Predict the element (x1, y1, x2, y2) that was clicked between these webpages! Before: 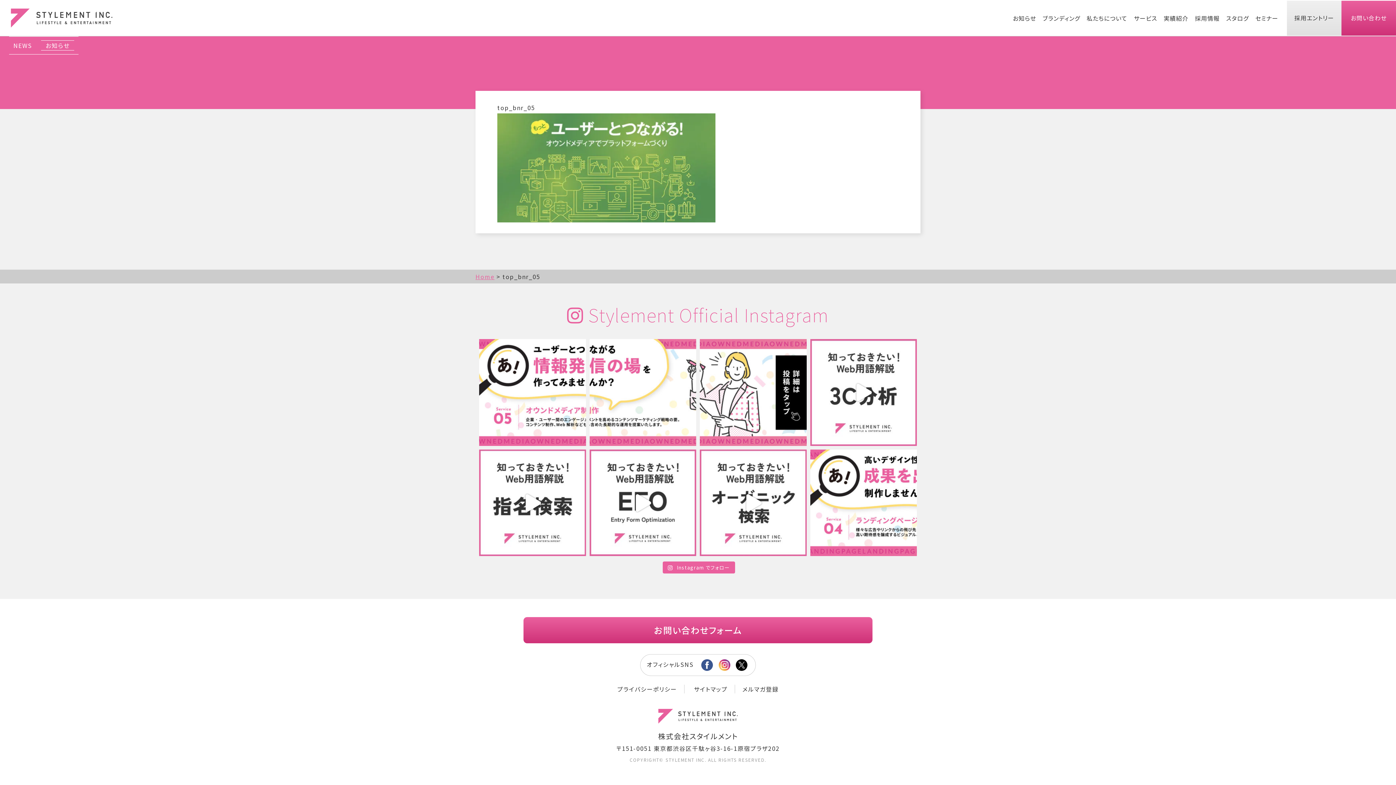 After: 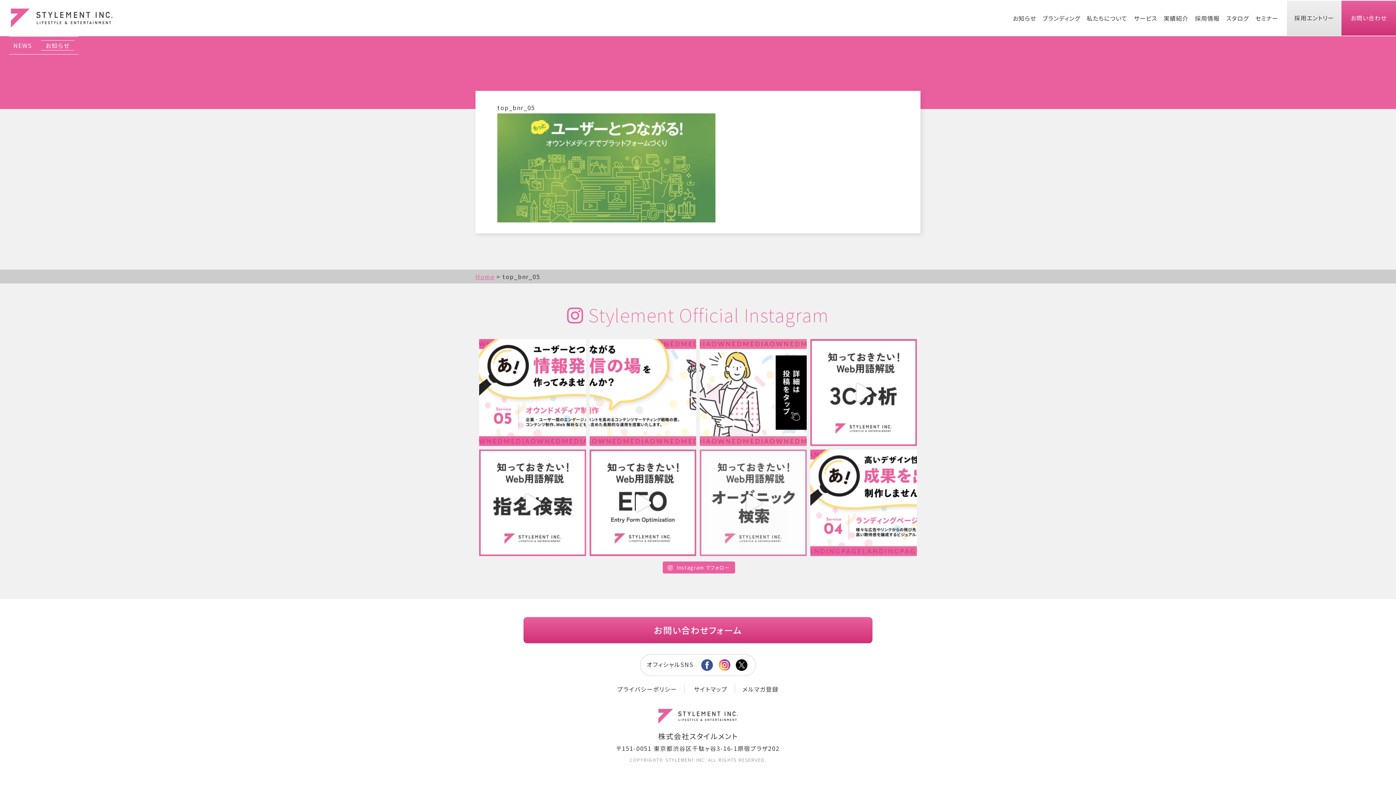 Action: bbox: (700, 449, 806, 556)